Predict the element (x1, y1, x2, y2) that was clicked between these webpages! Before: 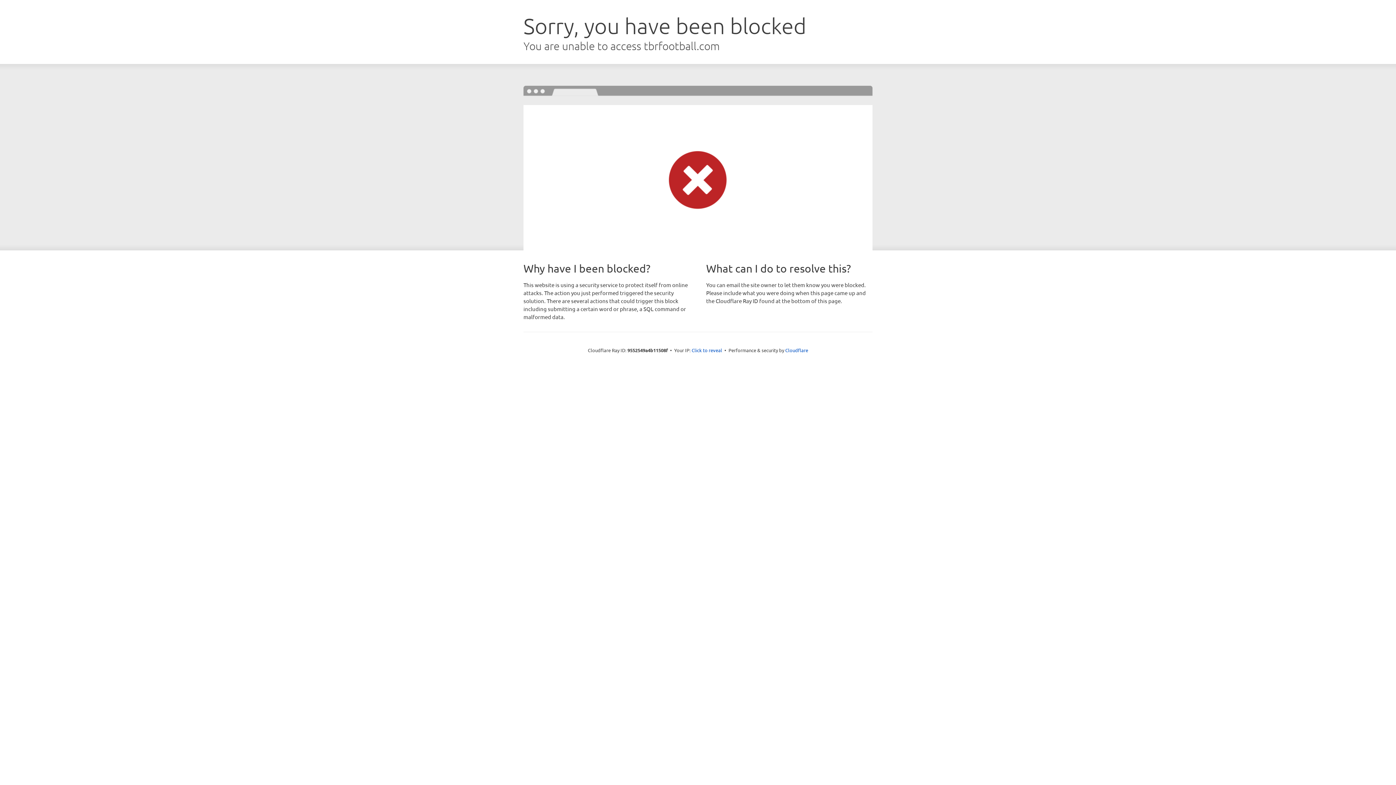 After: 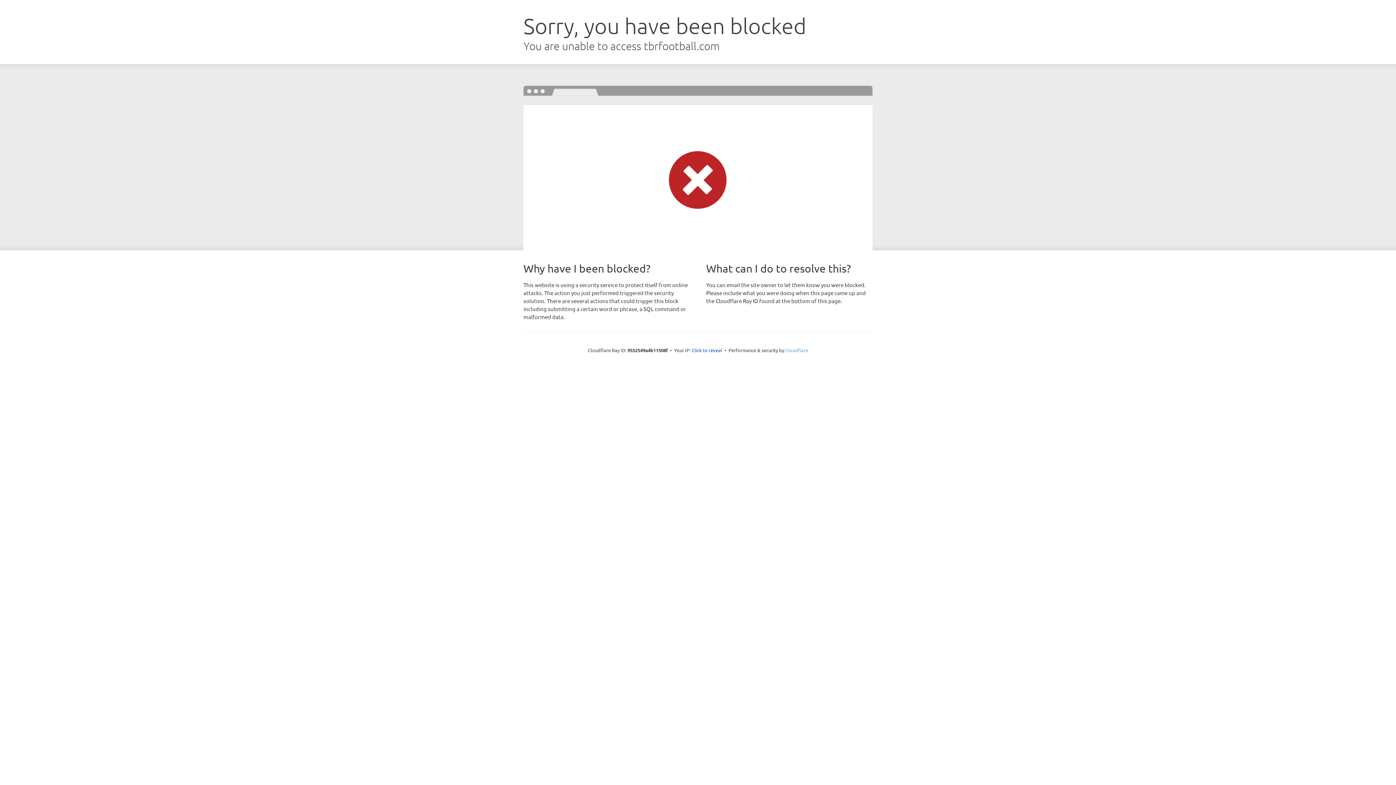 Action: label: Cloudflare bbox: (785, 347, 808, 353)